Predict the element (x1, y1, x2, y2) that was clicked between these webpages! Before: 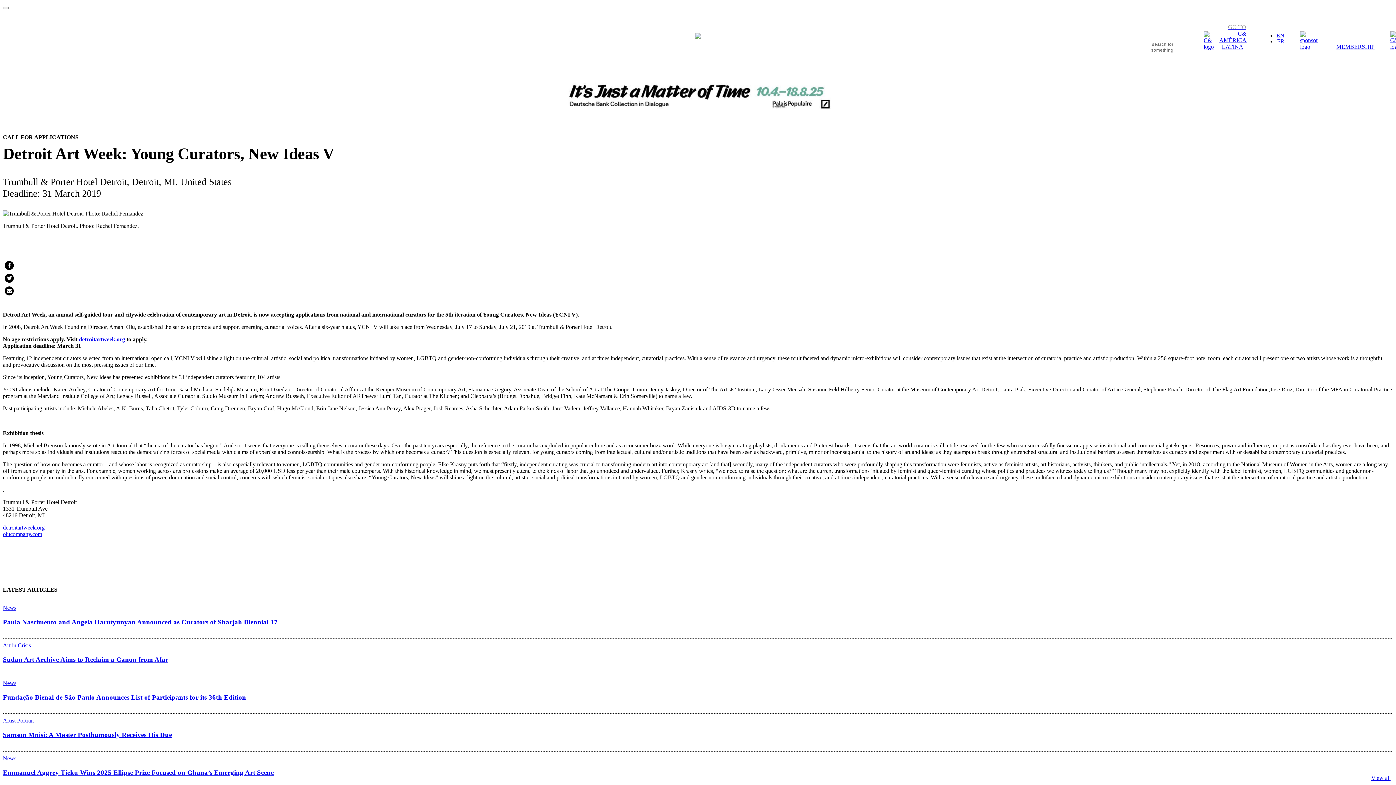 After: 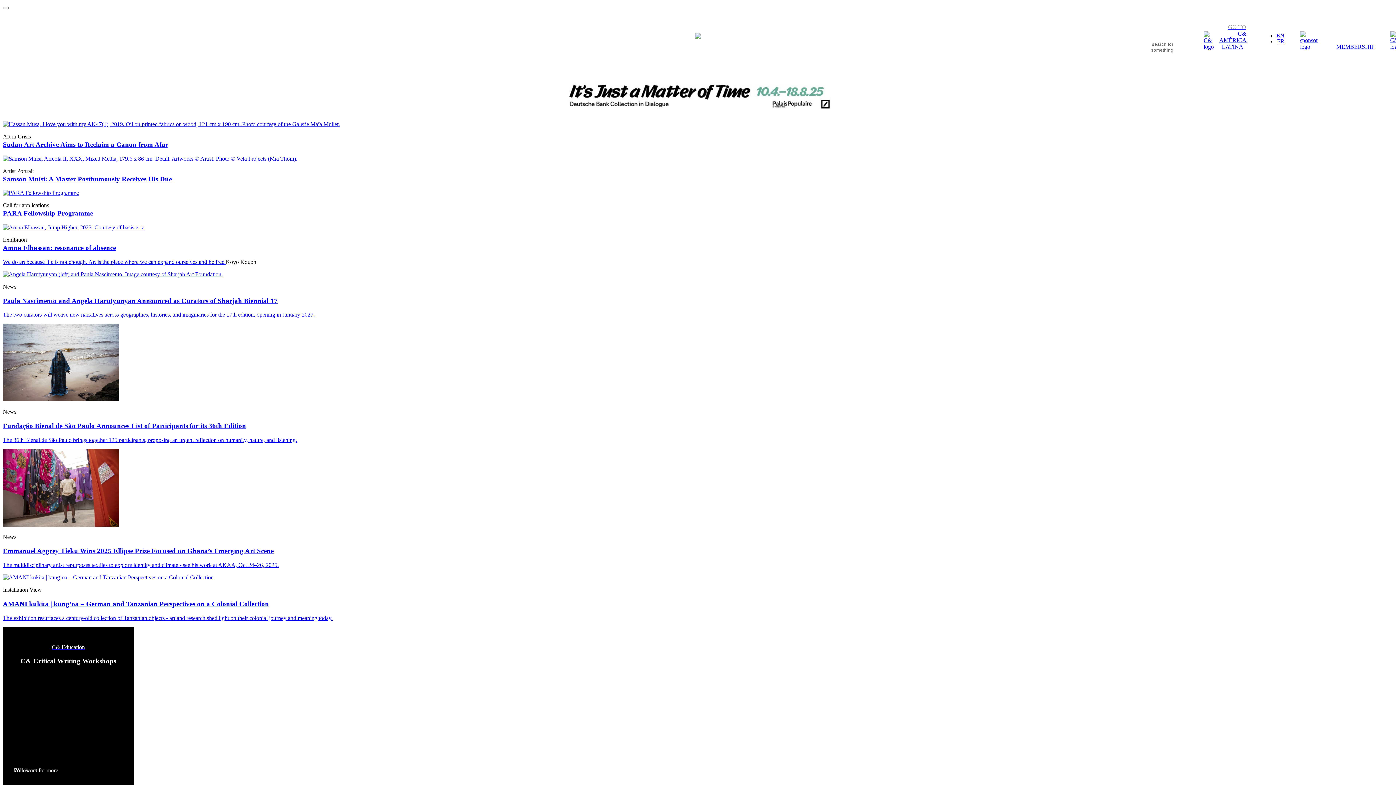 Action: label: Home bbox: (1390, 34, 1400, 50)